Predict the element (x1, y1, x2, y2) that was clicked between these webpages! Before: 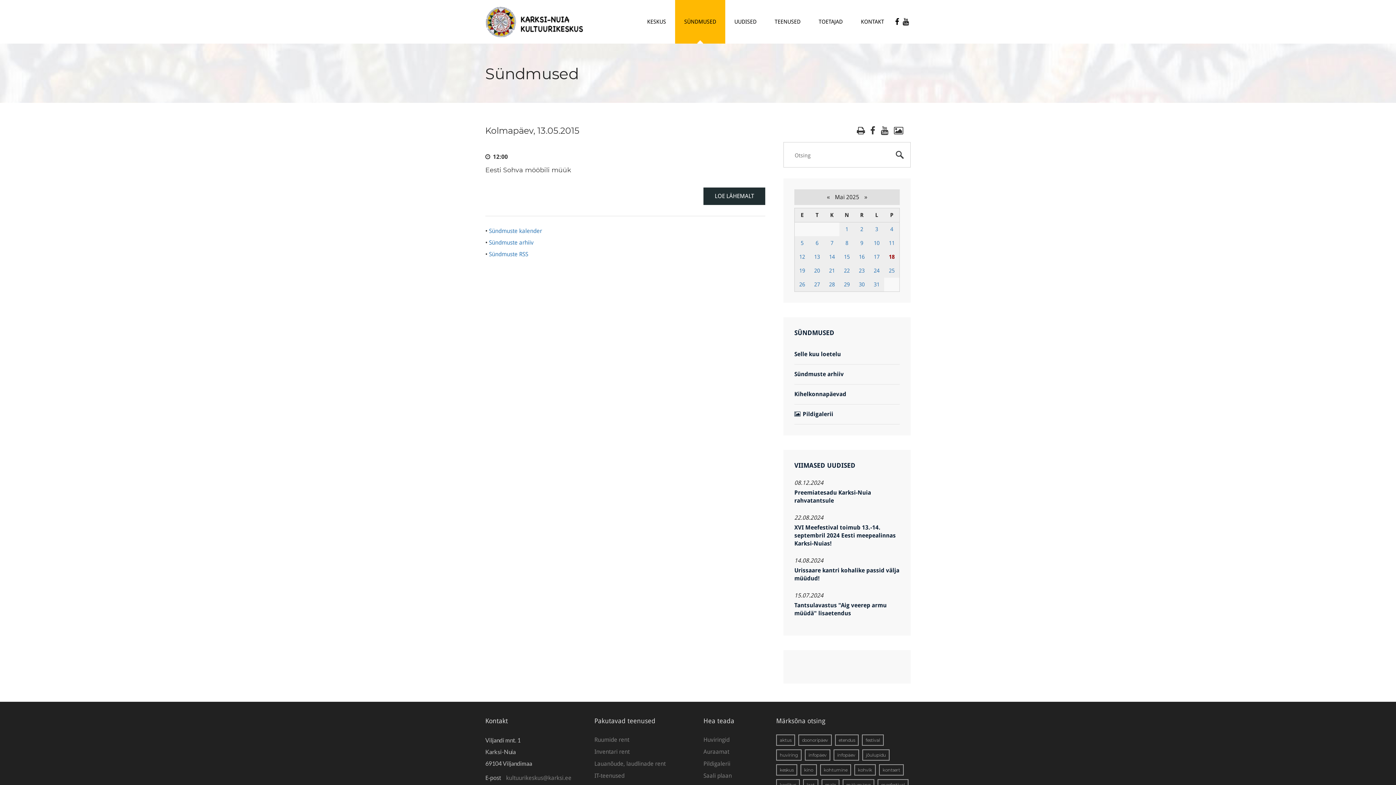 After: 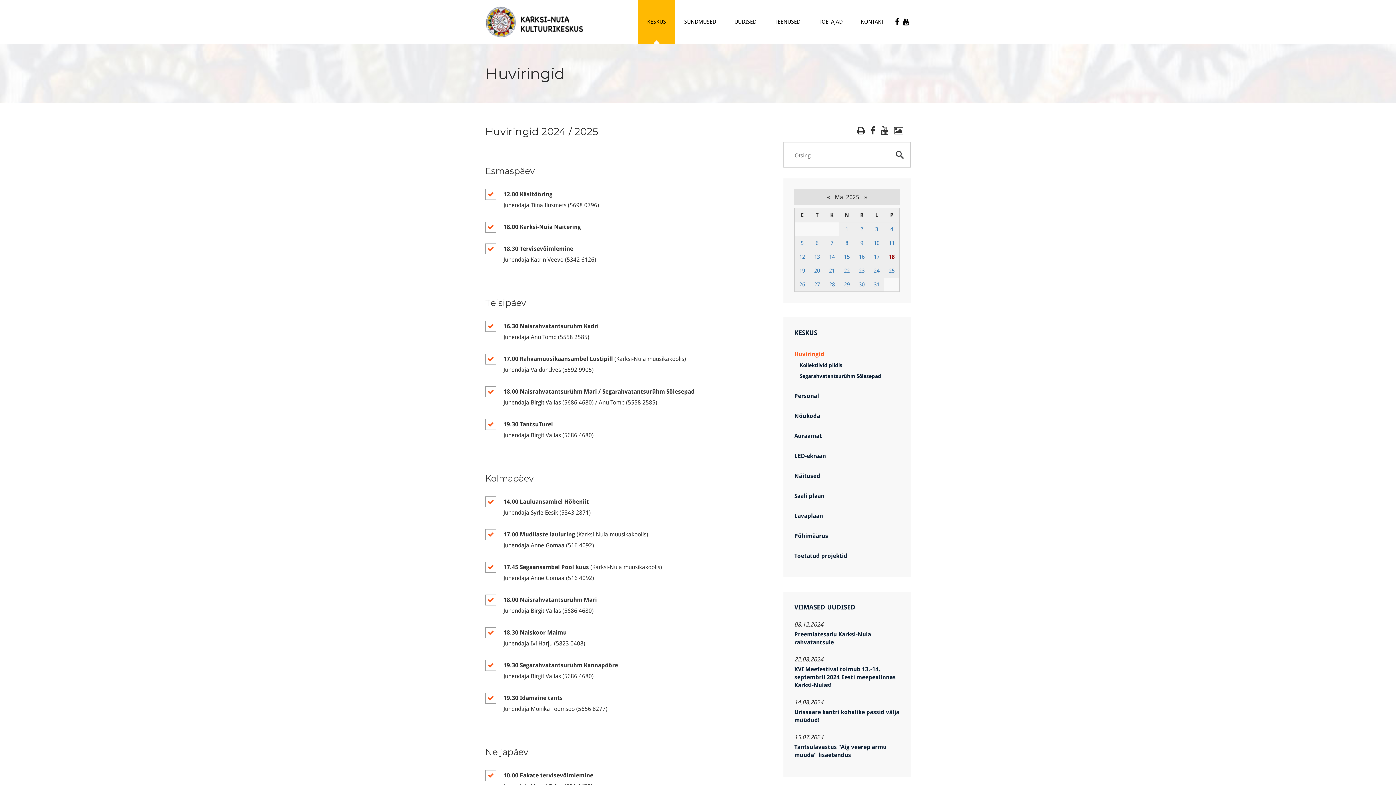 Action: bbox: (703, 734, 765, 745) label: Huviringid